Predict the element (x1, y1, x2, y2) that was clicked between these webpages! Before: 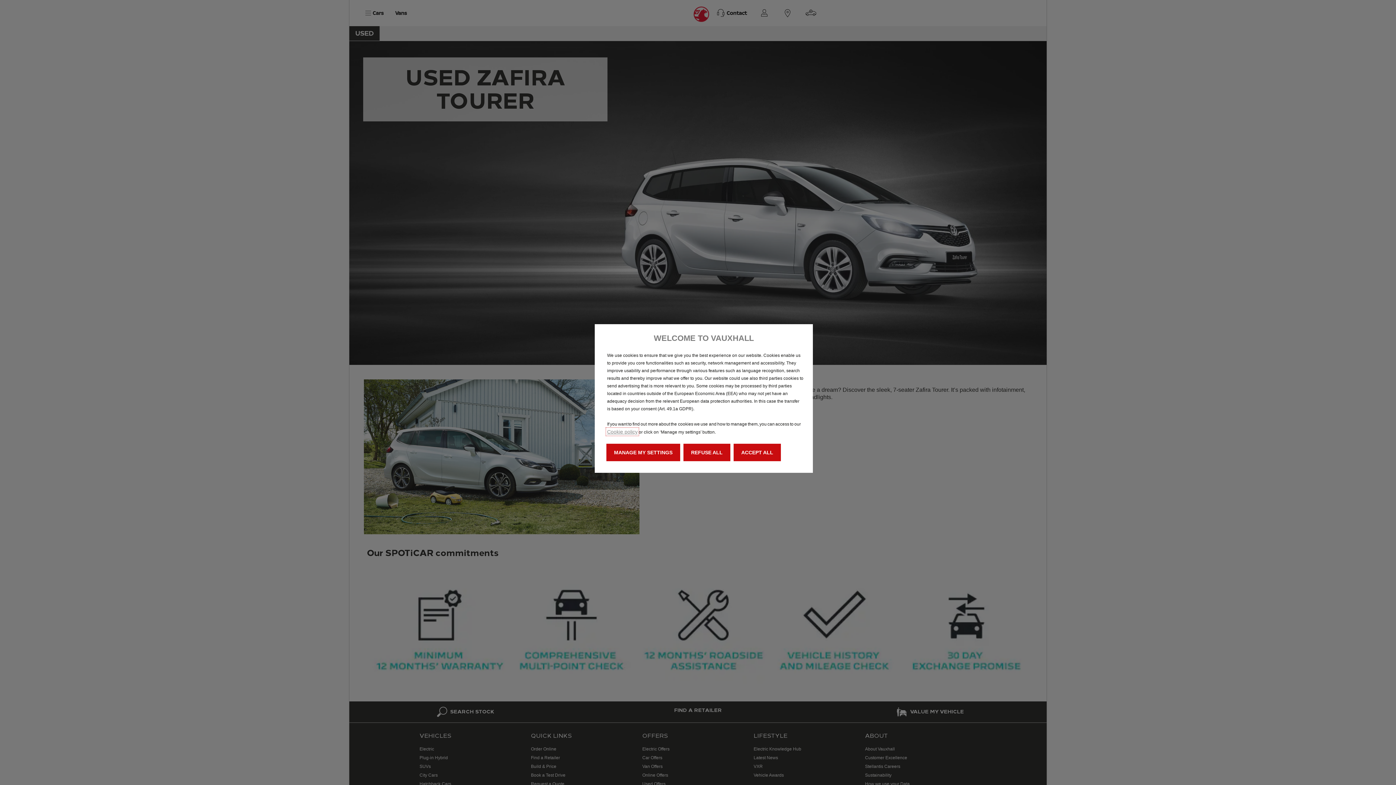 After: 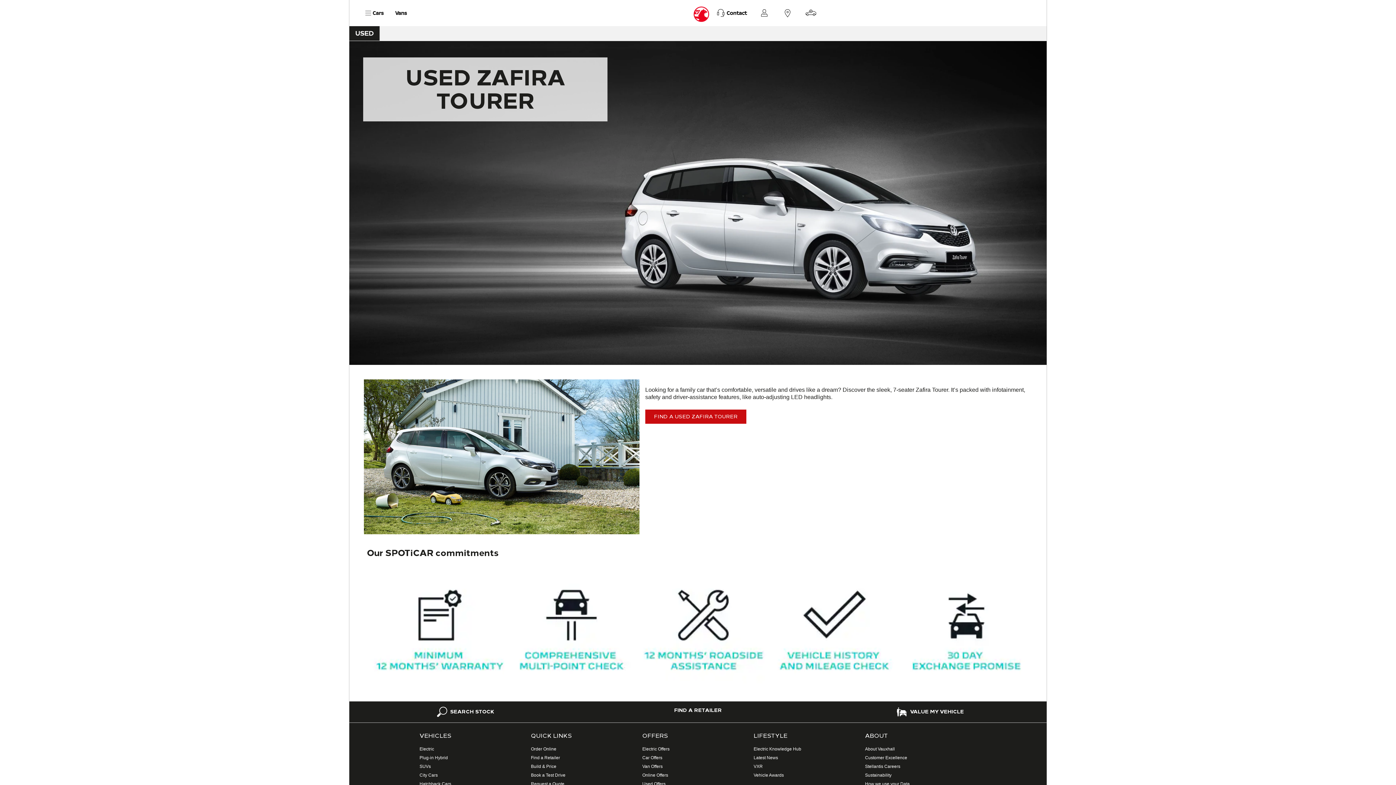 Action: bbox: (683, 444, 730, 461) label: REFUSE ALL